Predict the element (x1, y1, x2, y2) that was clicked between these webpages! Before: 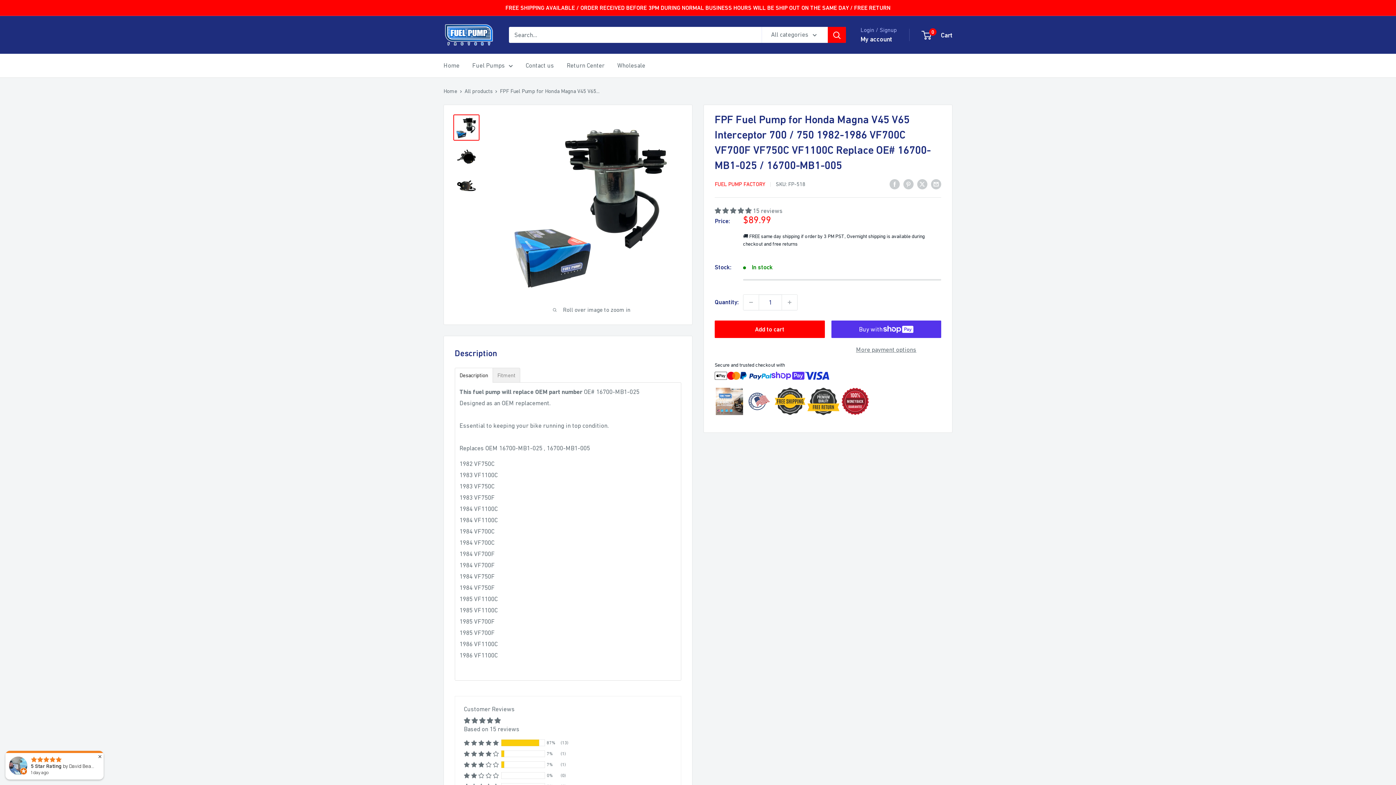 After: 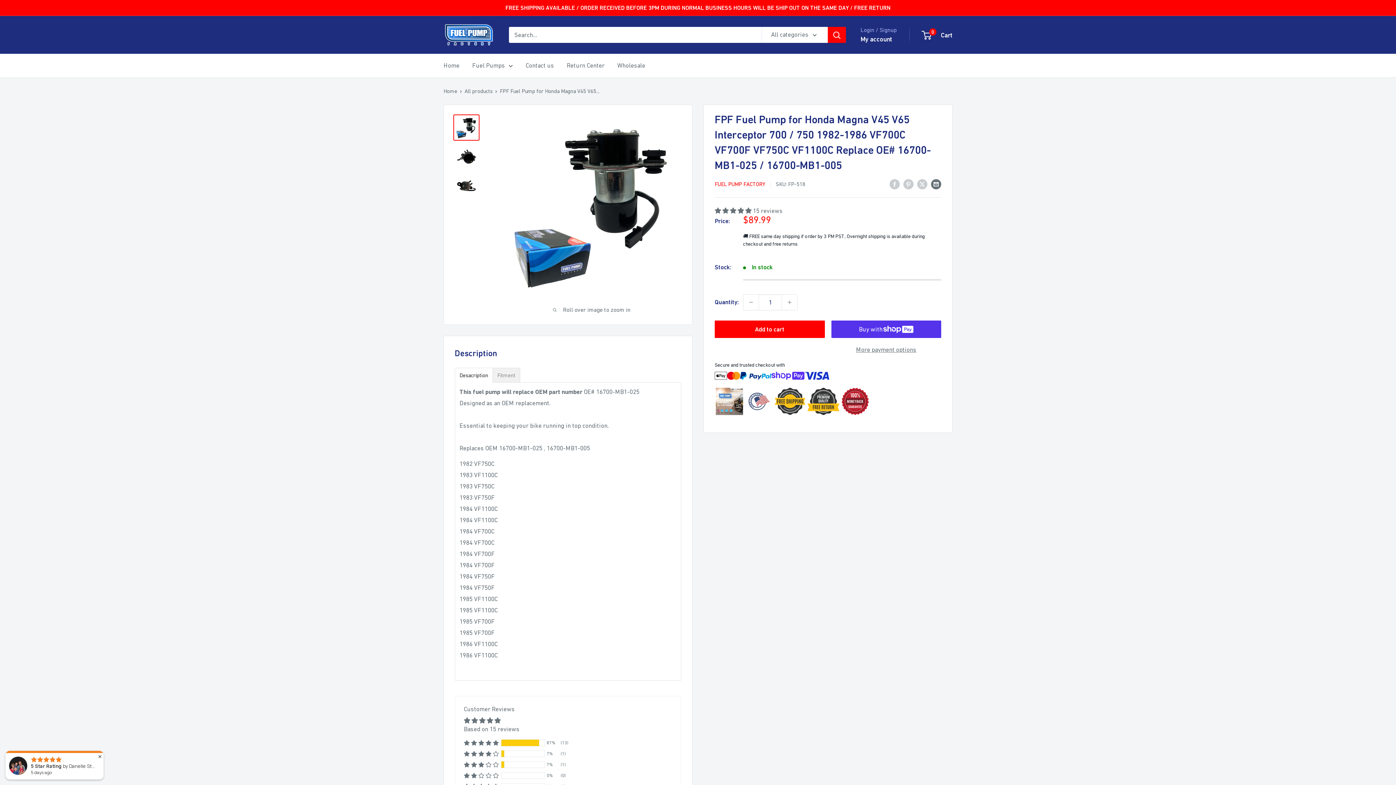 Action: bbox: (931, 178, 941, 189) label: Share by email